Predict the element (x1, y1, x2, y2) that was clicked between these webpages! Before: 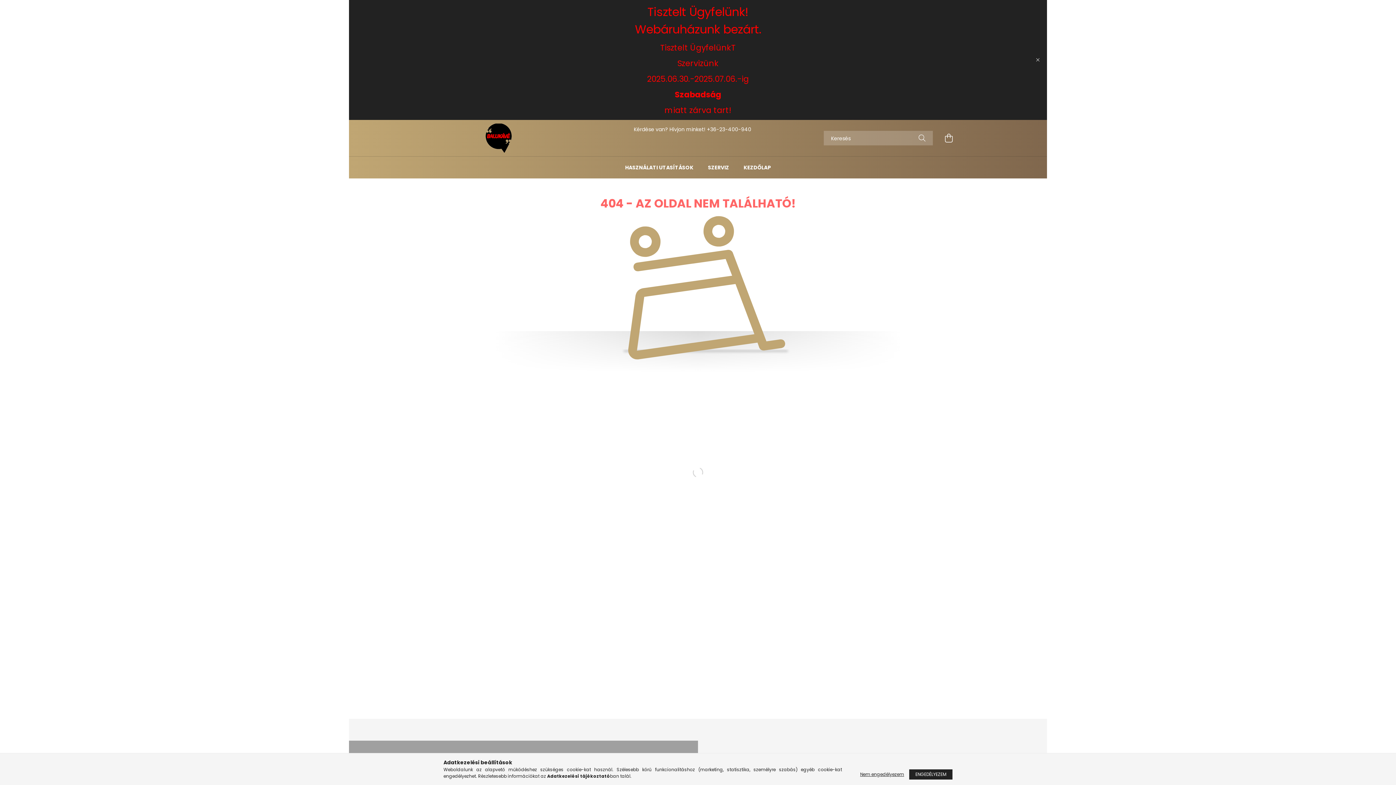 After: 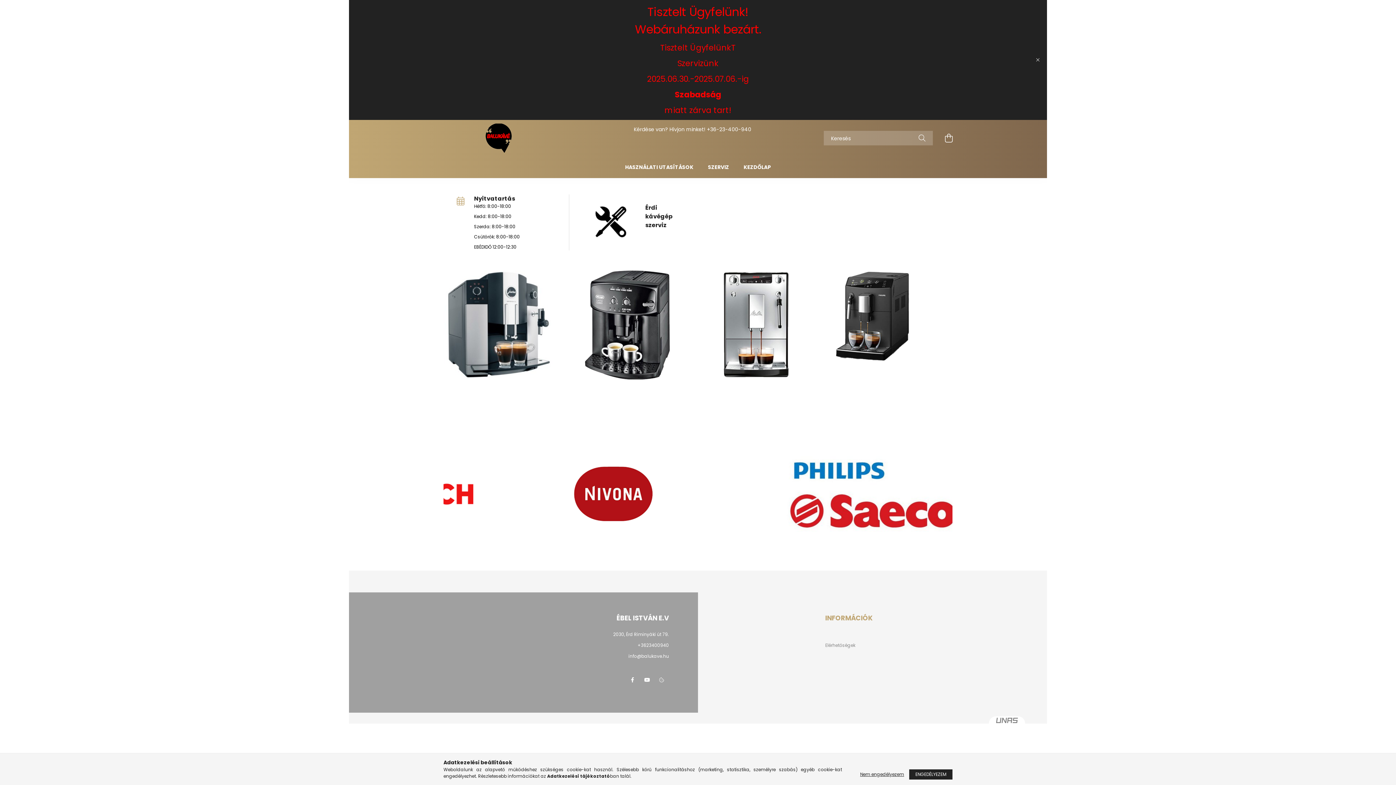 Action: label: KEZDŐLAP bbox: (743, 164, 771, 171)